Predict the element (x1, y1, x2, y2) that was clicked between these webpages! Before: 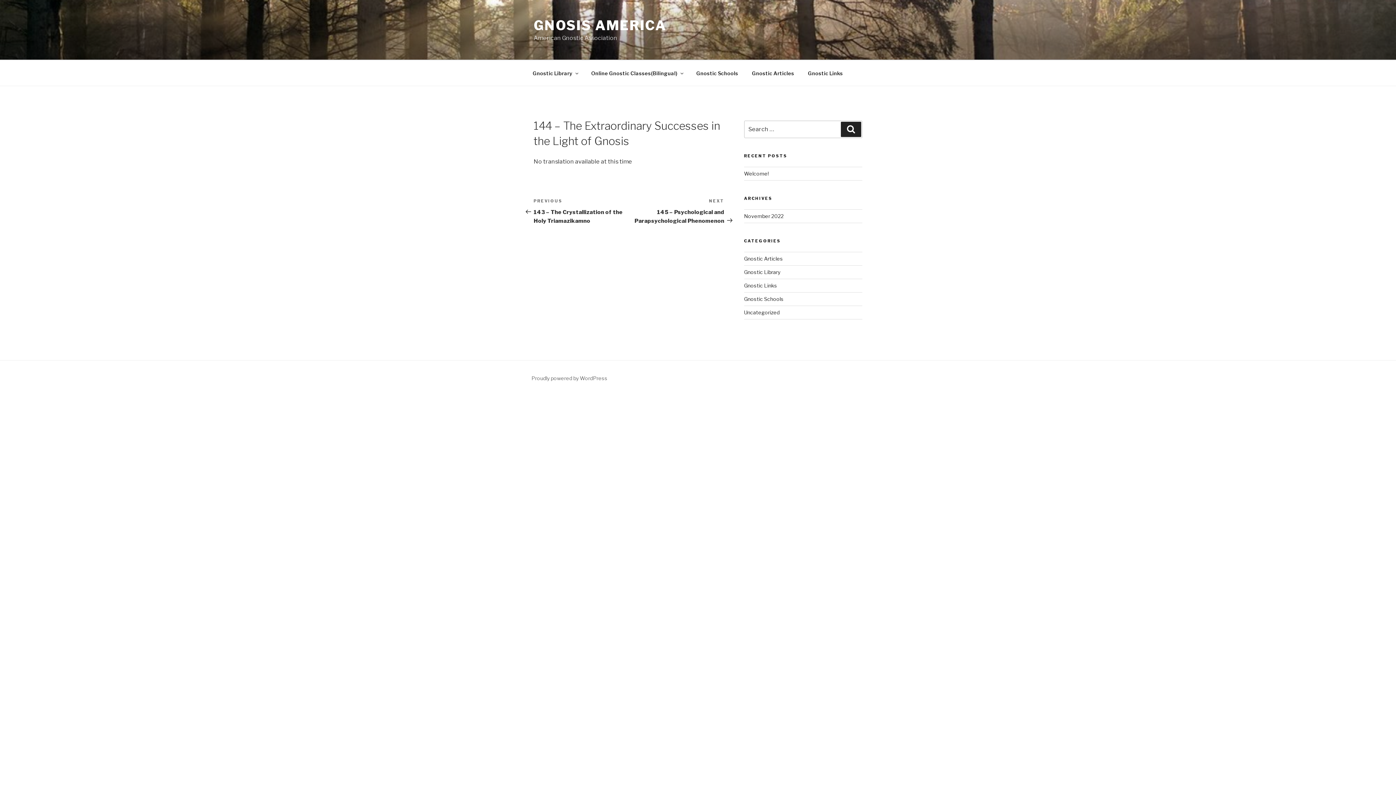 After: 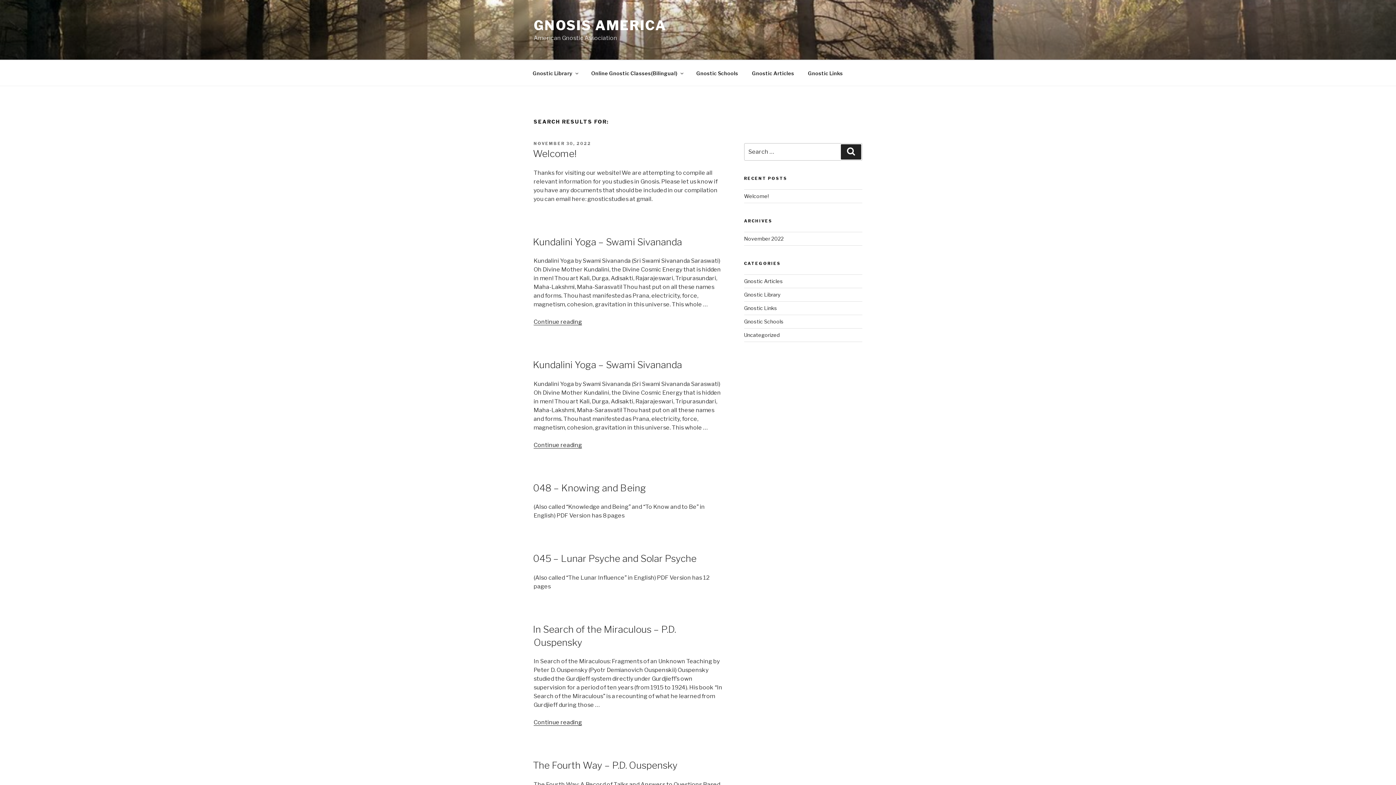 Action: label: Search bbox: (841, 121, 861, 137)